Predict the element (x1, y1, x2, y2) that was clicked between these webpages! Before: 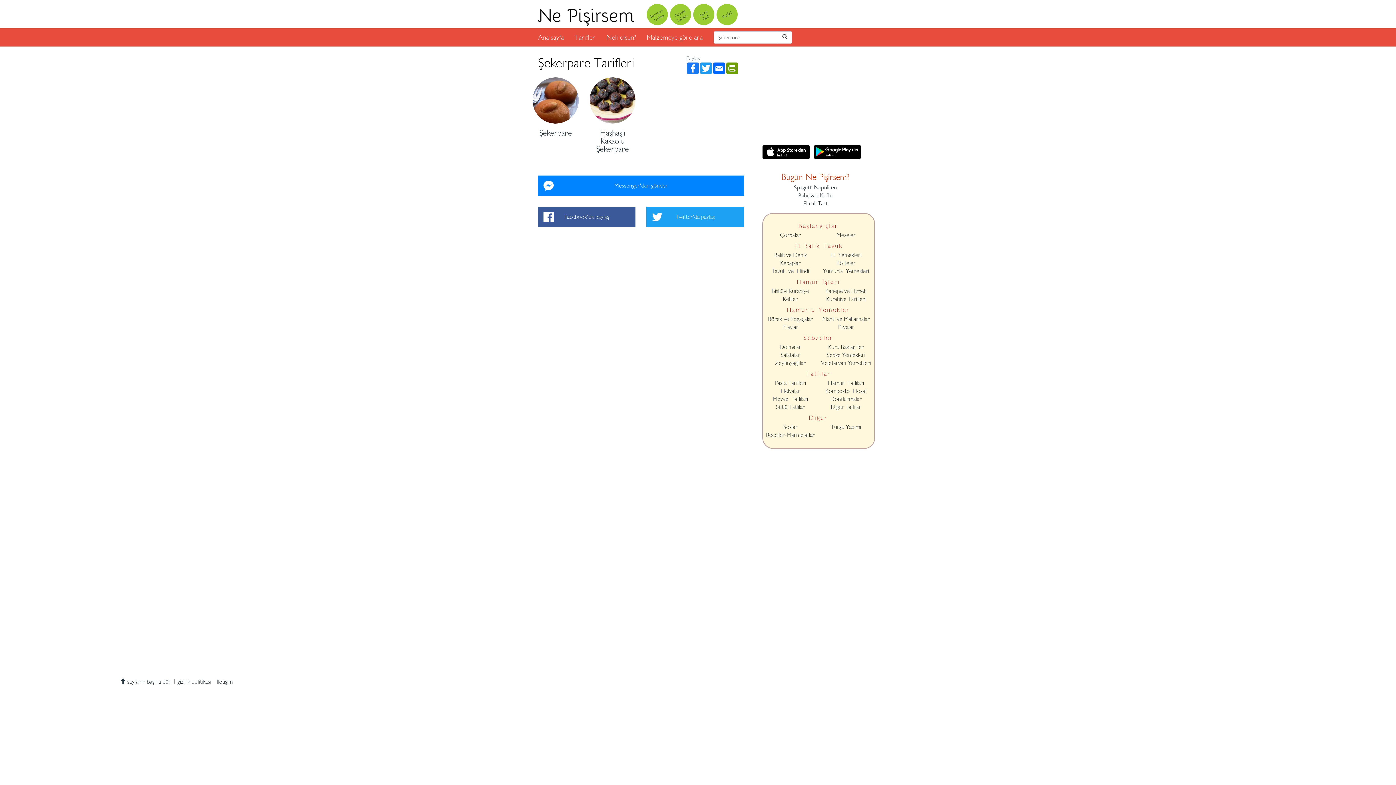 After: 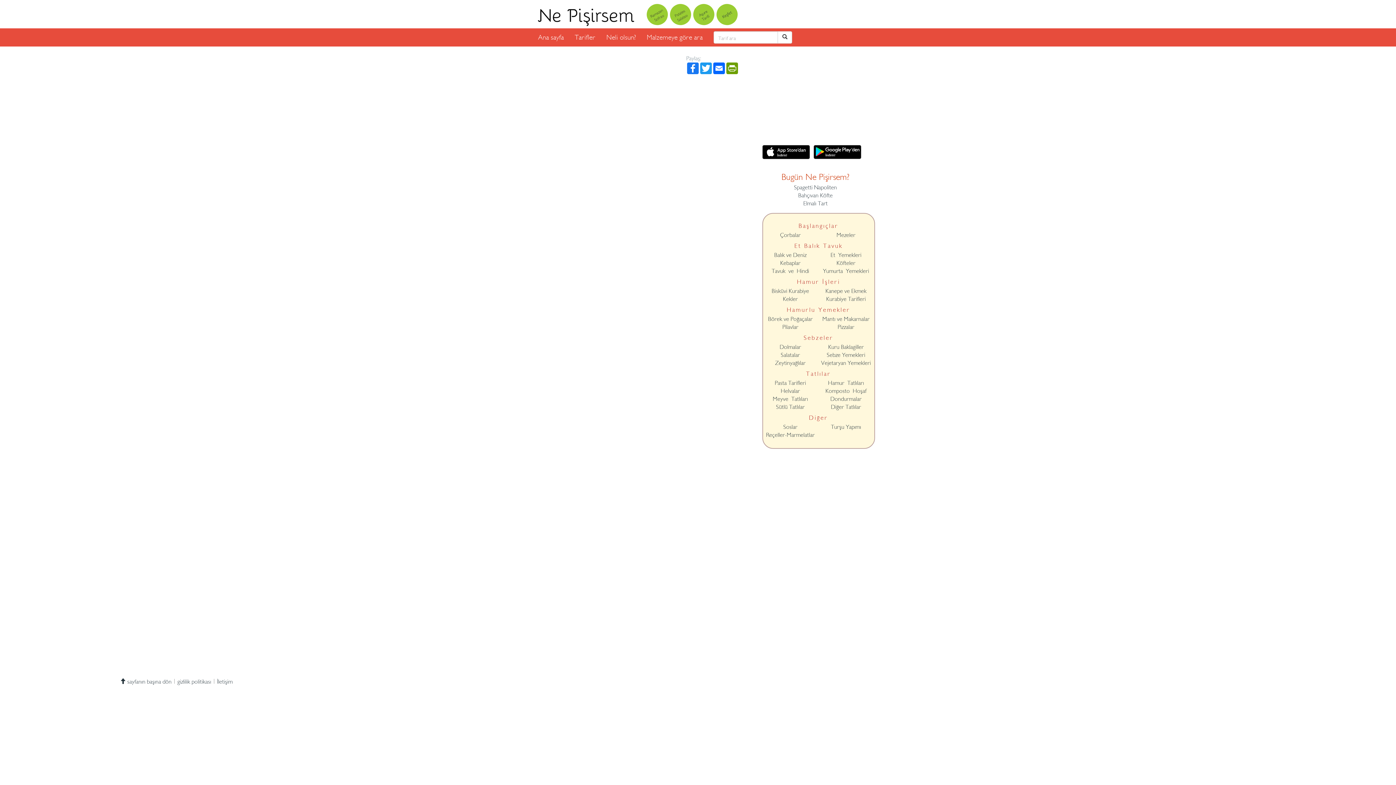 Action: label: İletişim bbox: (217, 678, 232, 685)